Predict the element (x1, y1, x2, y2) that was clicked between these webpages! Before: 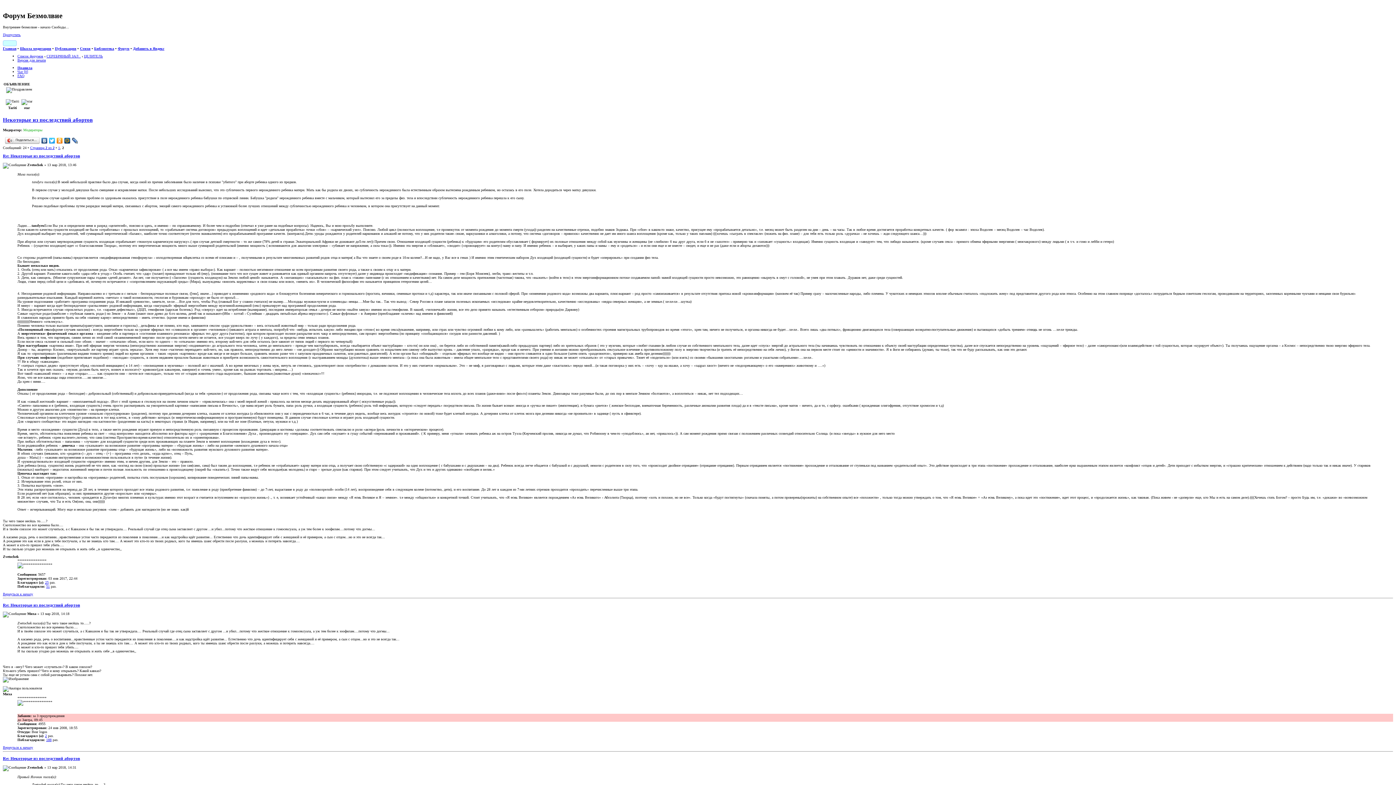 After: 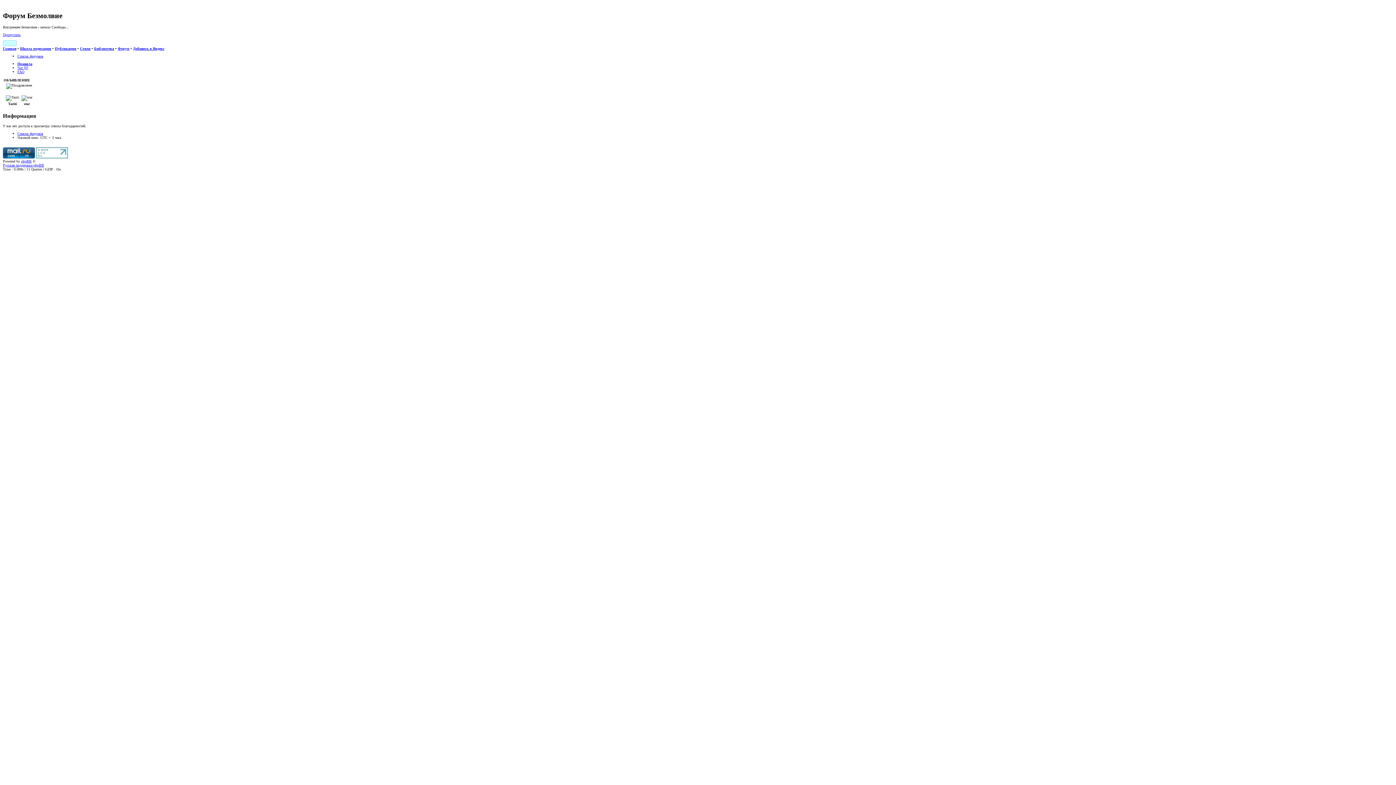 Action: label: 51 bbox: (46, 584, 49, 588)